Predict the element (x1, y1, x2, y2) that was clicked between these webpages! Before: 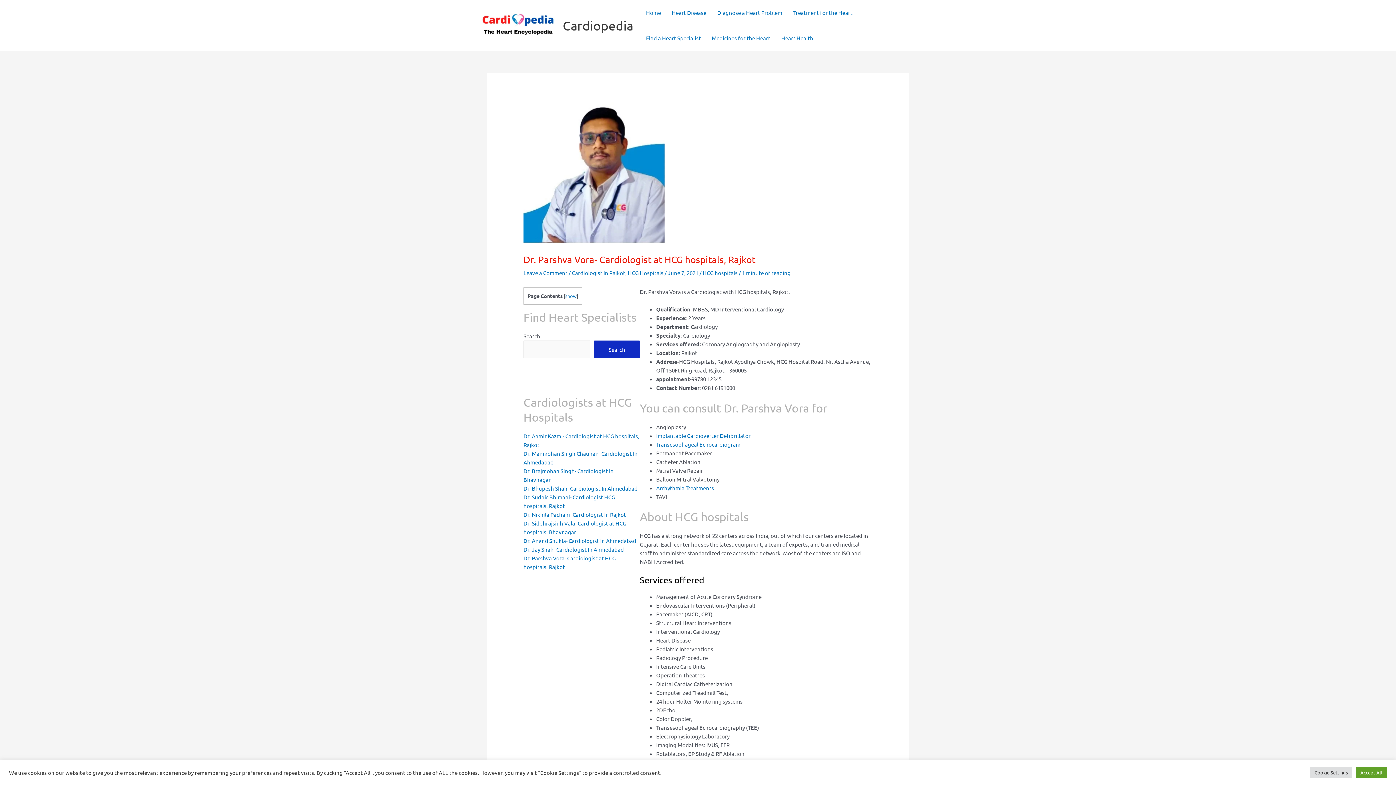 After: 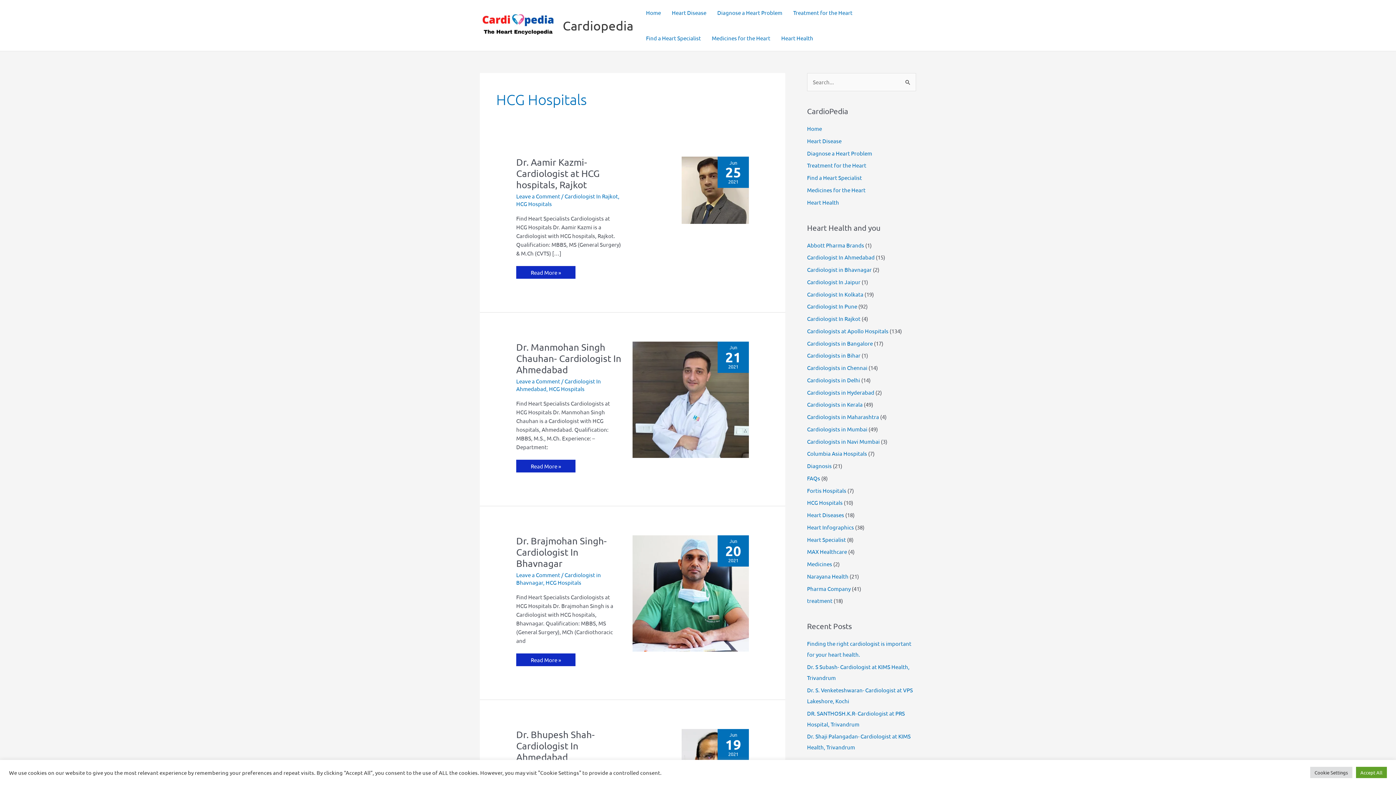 Action: label: HCG Hospitals bbox: (628, 269, 663, 276)